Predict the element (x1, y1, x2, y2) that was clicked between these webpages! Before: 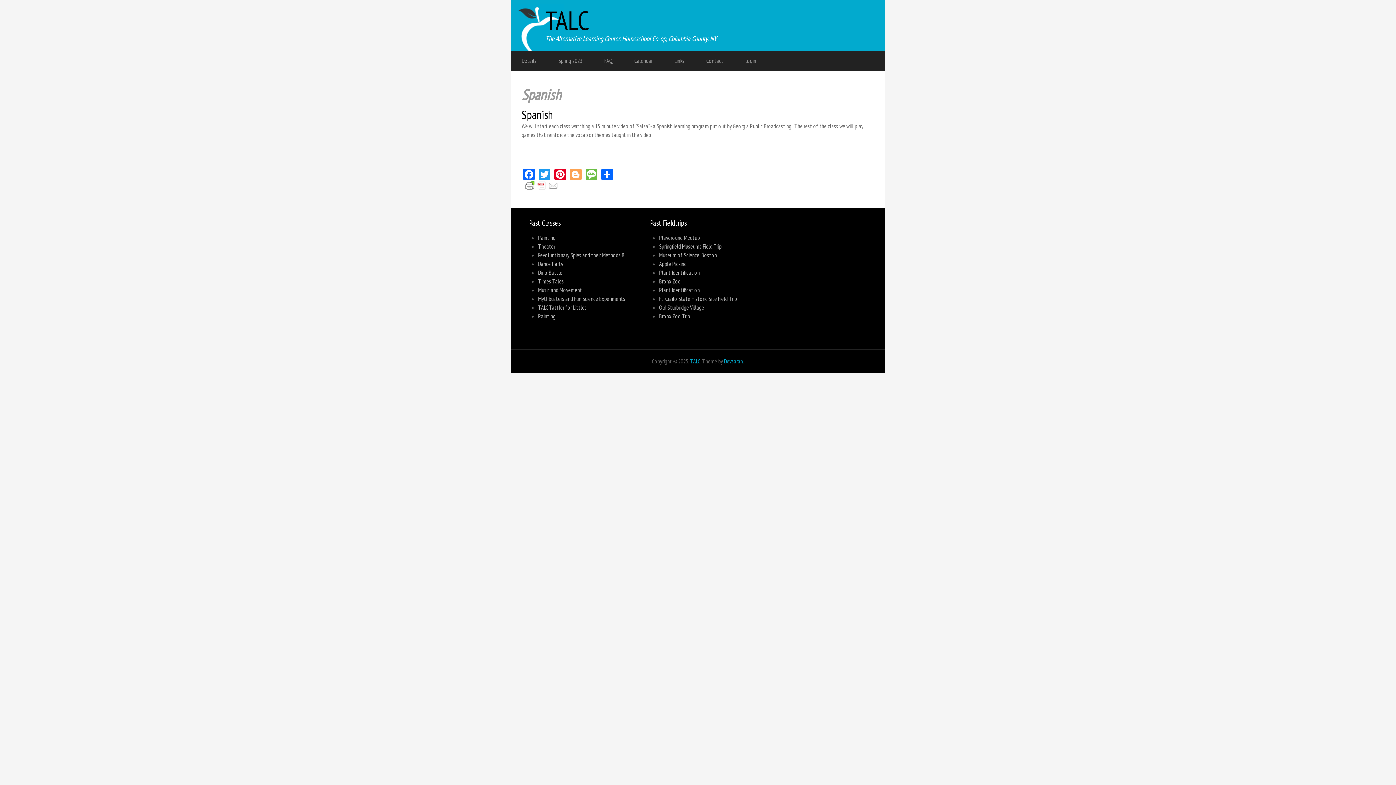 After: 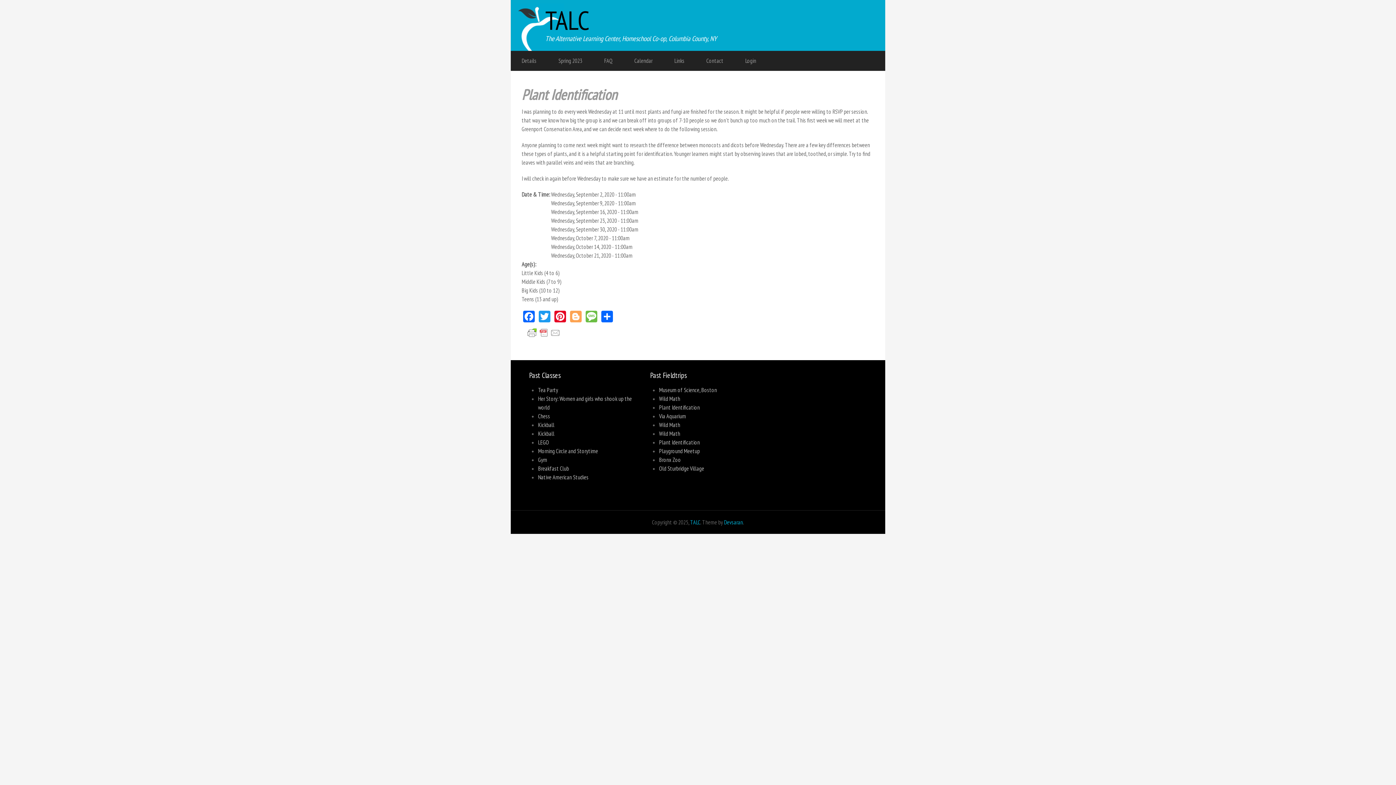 Action: label: Plant Identification bbox: (659, 269, 699, 276)